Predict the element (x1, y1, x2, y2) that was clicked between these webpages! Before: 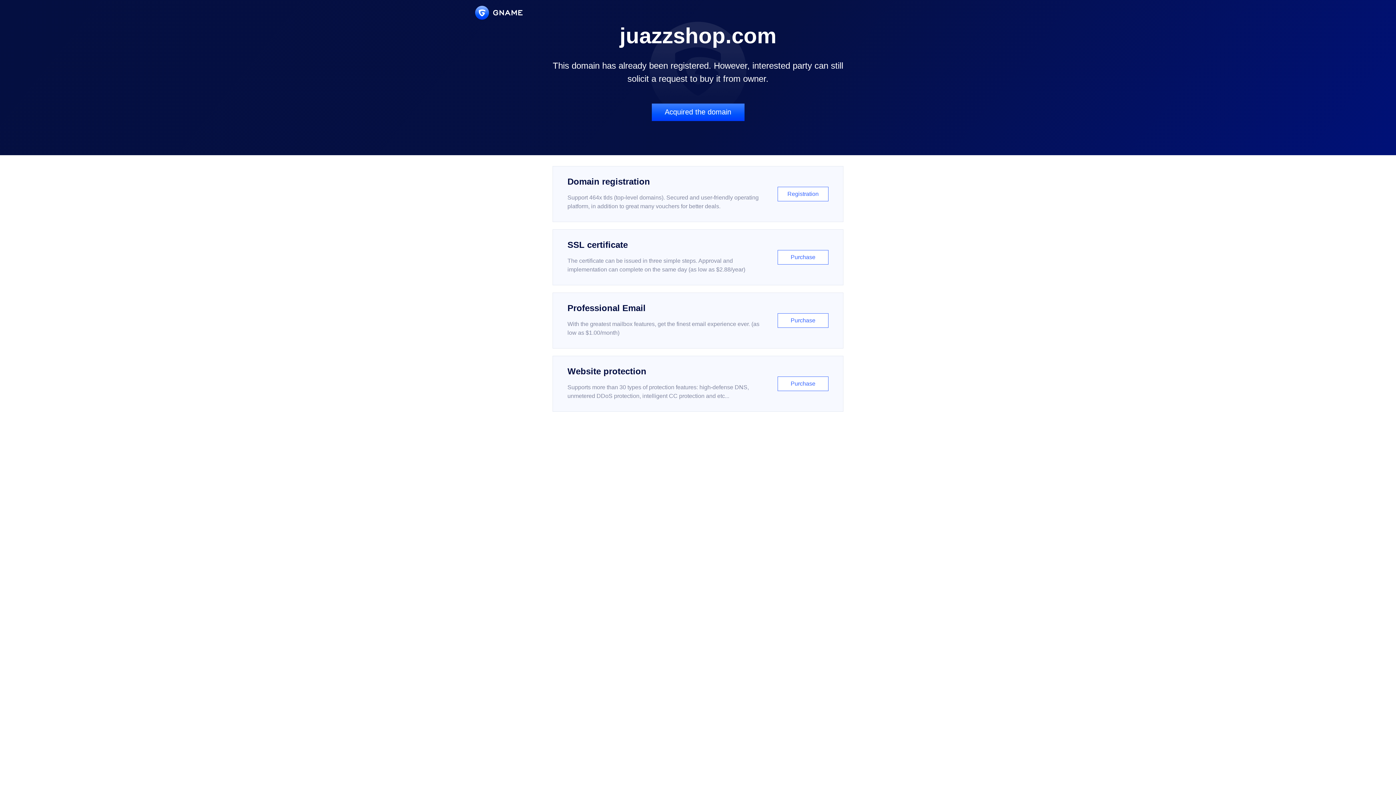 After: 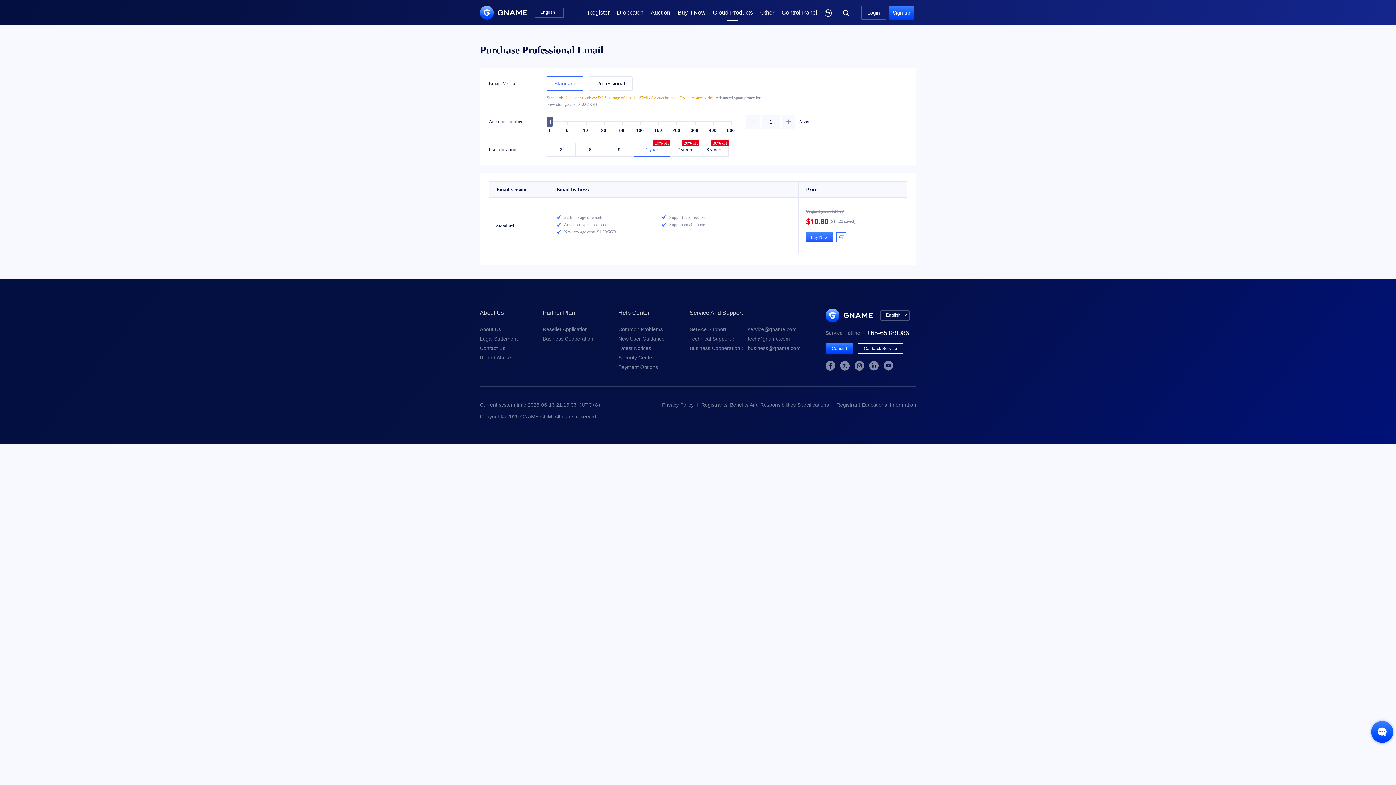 Action: bbox: (552, 292, 843, 348) label: Professional Email

With the greatest mailbox features, get the finest email experience ever. (as low as $1.00/month)

Purchase